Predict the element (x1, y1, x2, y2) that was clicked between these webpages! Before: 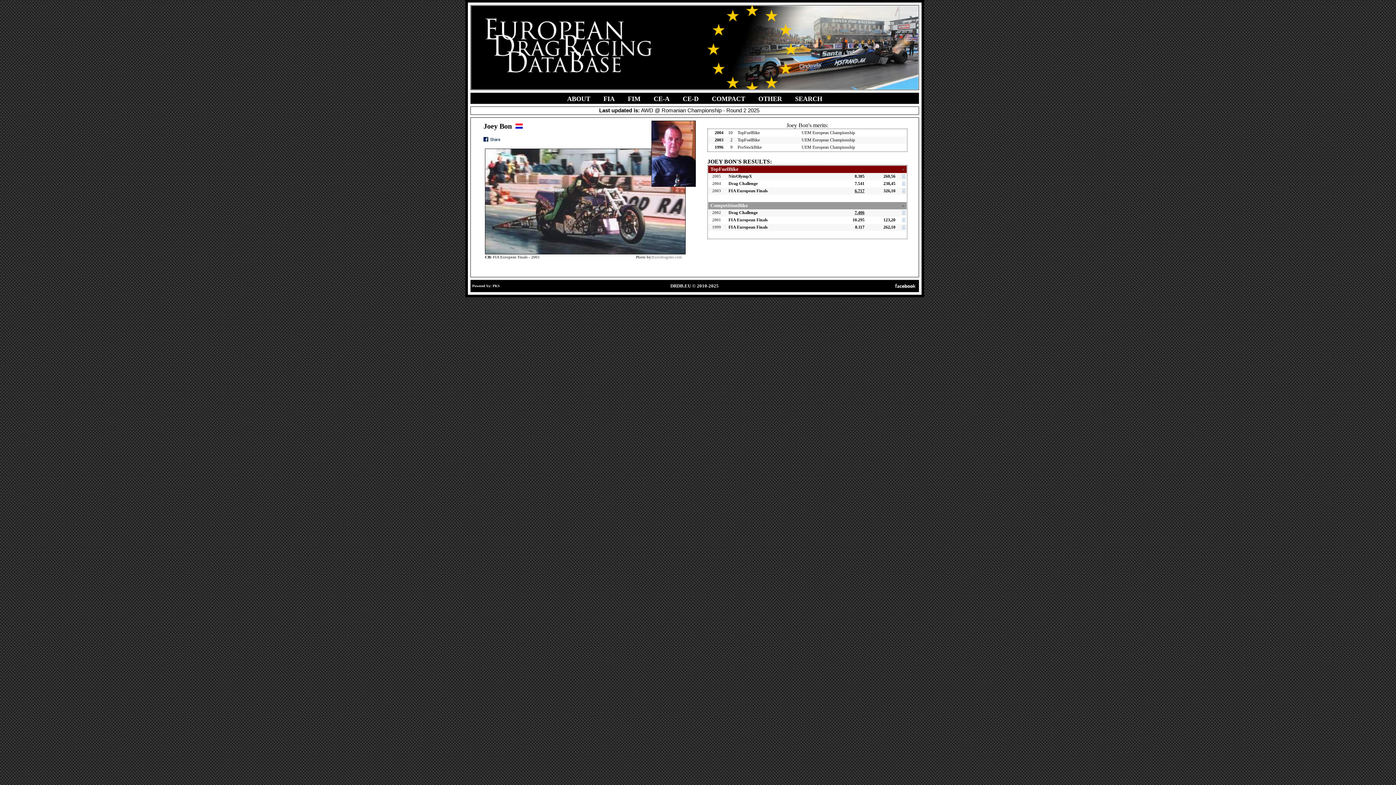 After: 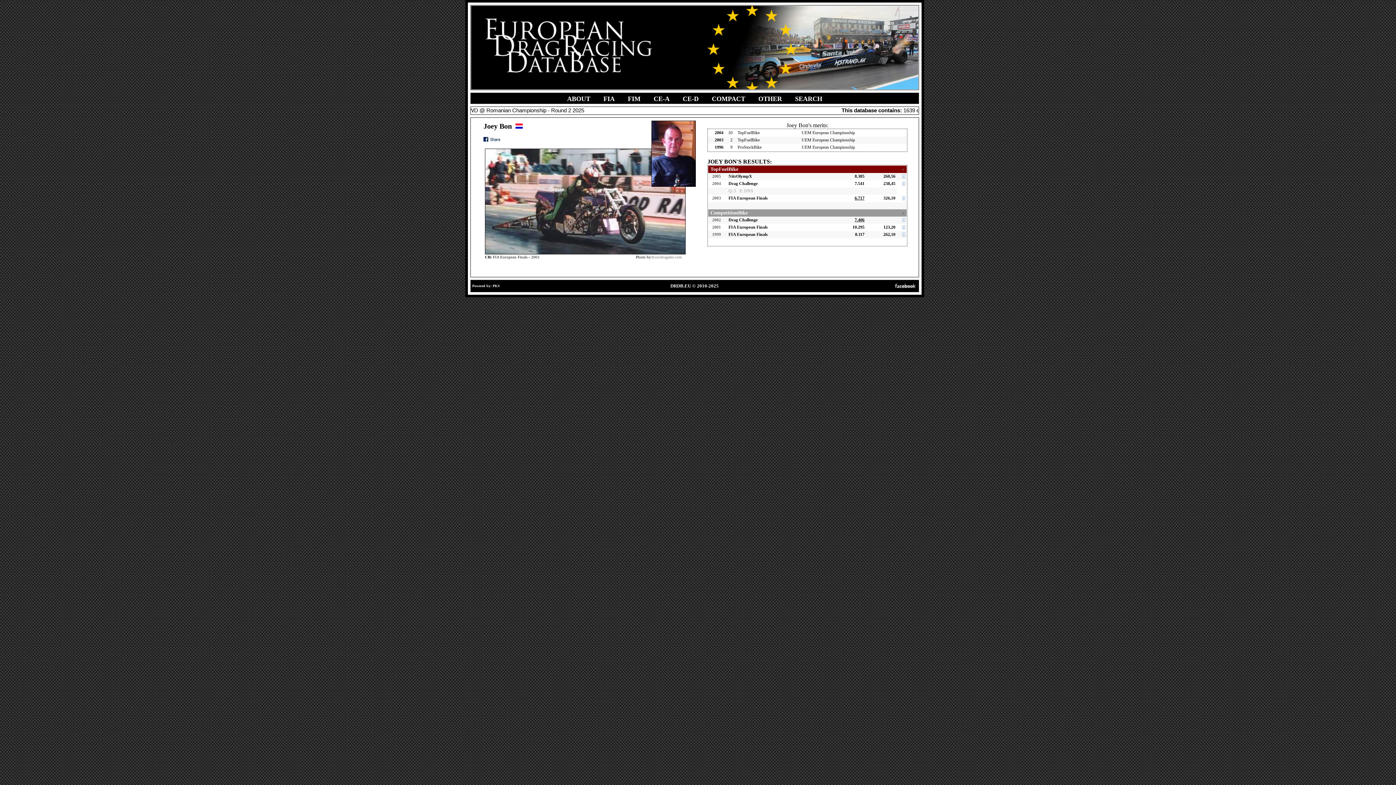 Action: bbox: (902, 180, 905, 186)